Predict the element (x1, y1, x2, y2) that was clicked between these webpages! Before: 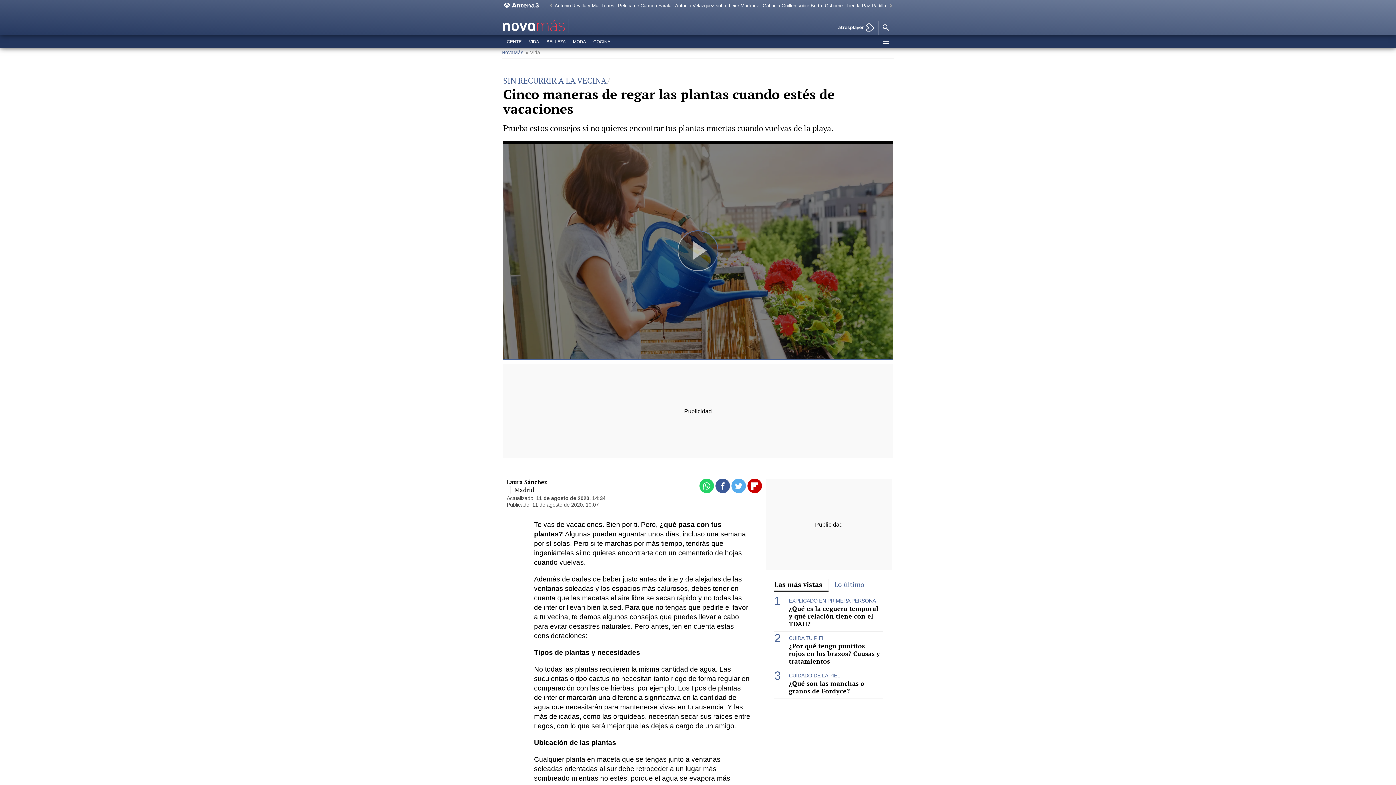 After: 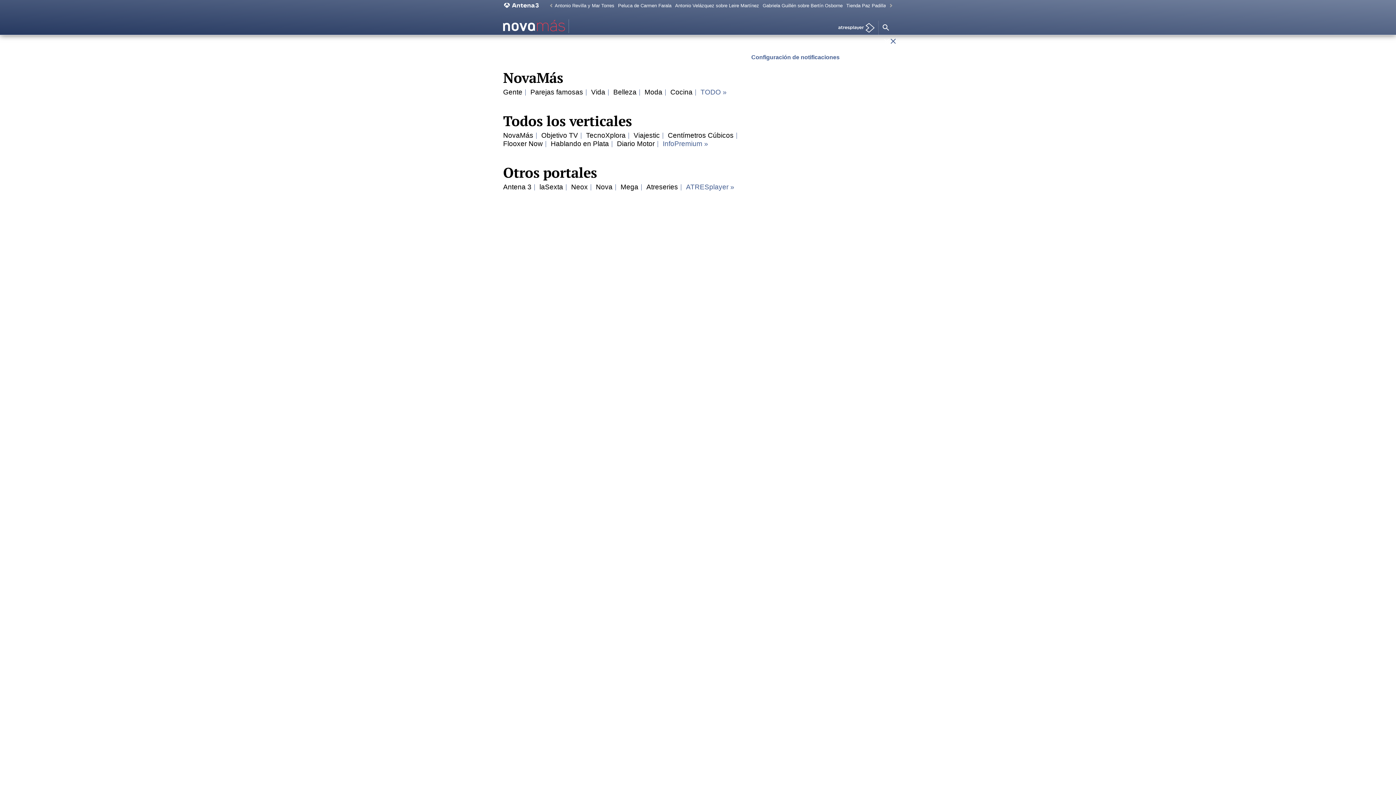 Action: bbox: (878, 36, 893, 47)